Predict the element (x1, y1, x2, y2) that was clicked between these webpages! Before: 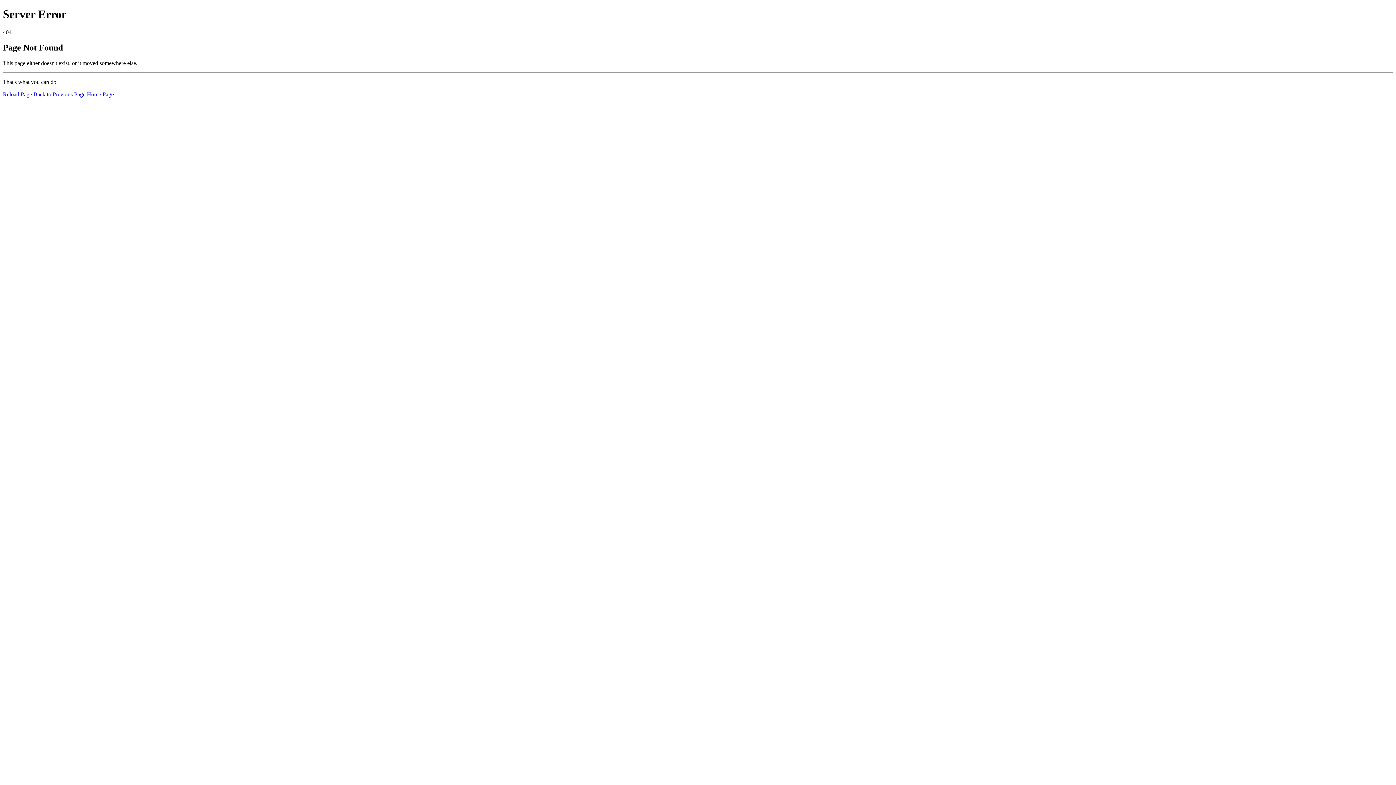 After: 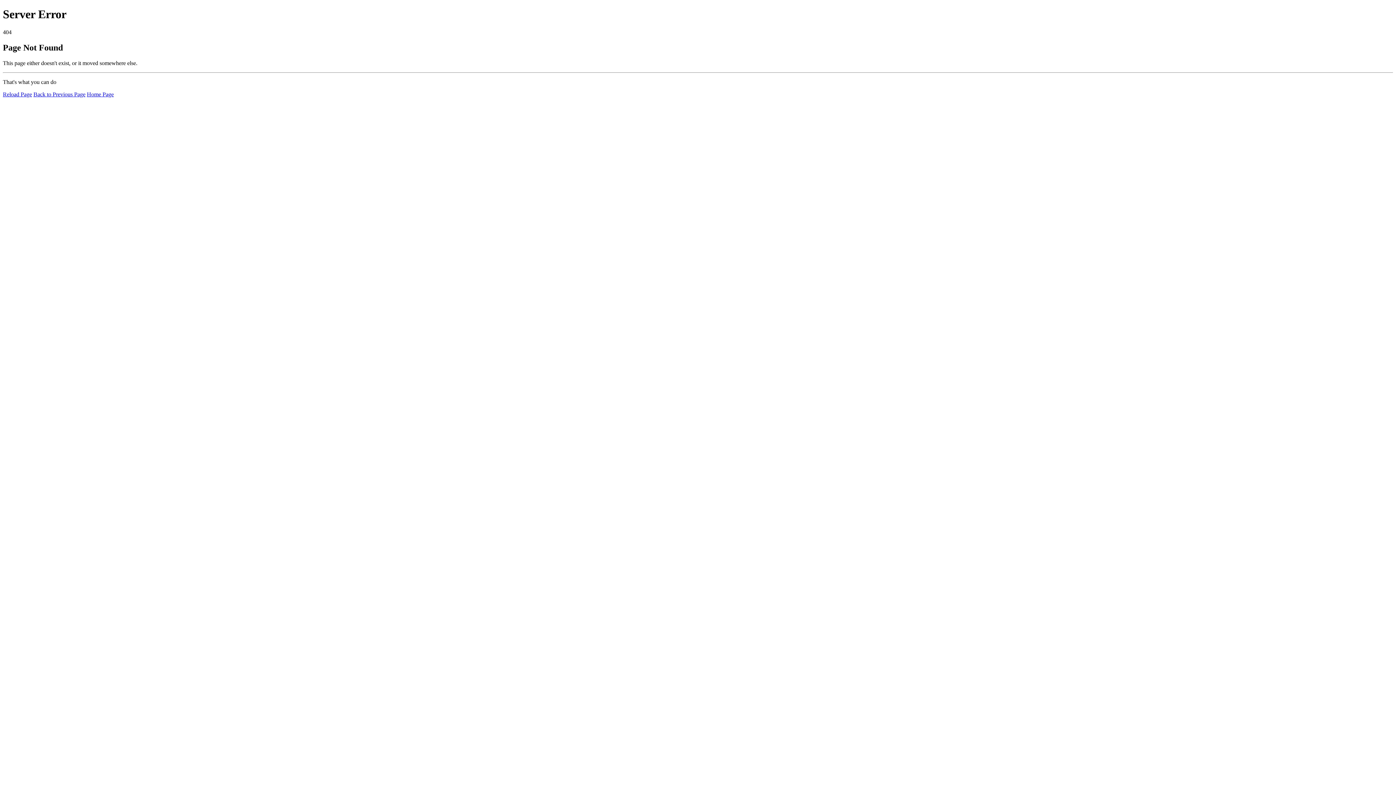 Action: bbox: (2, 91, 32, 97) label: Reload Page